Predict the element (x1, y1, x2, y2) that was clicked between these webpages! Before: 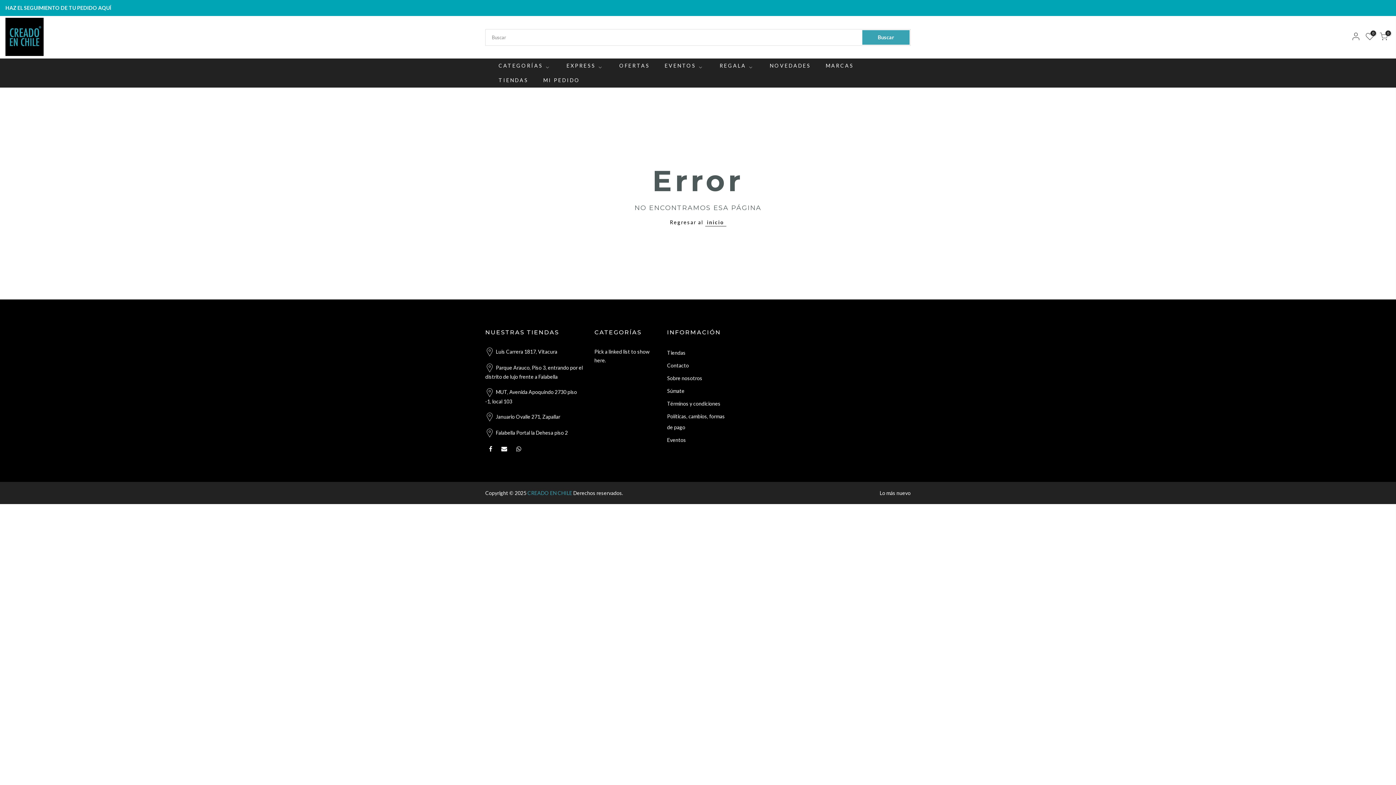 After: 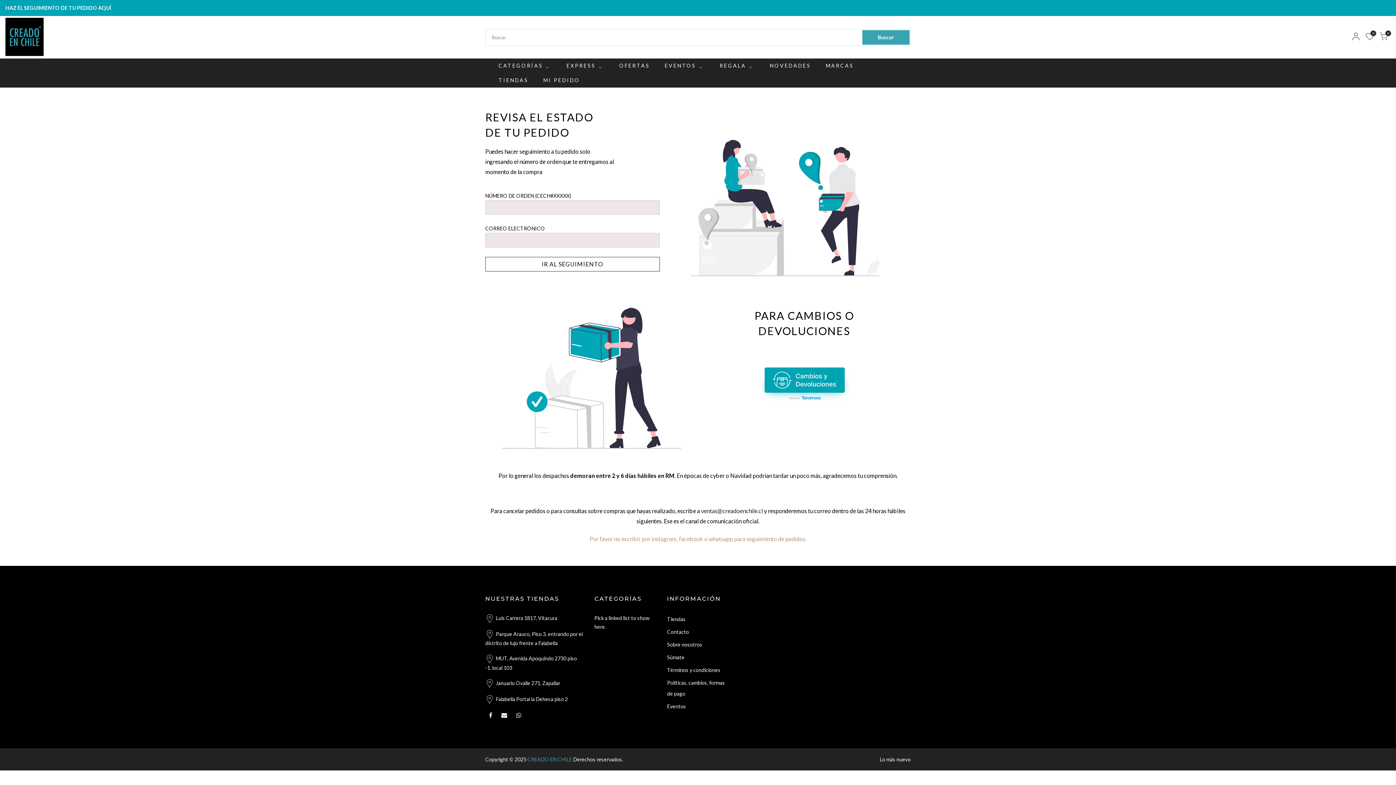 Action: bbox: (98, 4, 111, 10) label: AQUÍ